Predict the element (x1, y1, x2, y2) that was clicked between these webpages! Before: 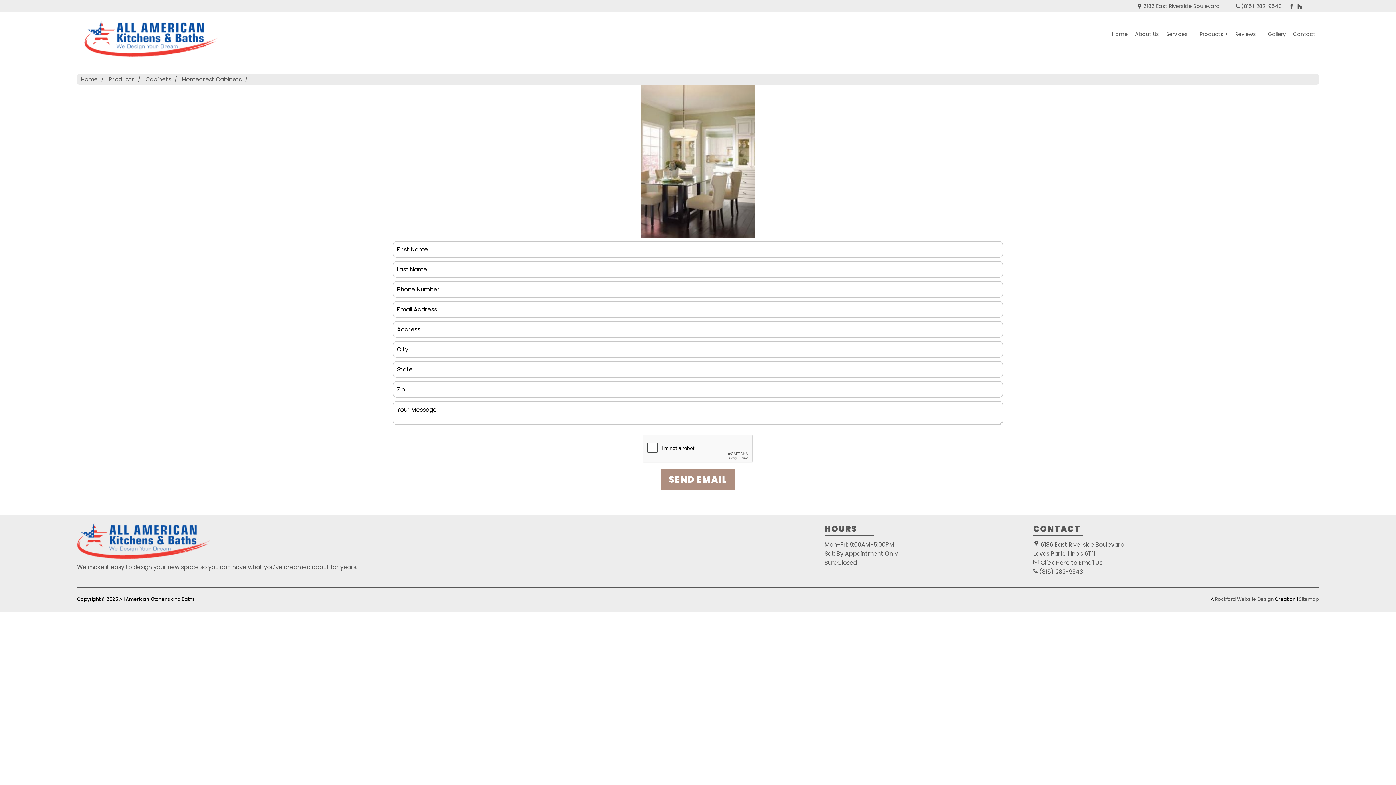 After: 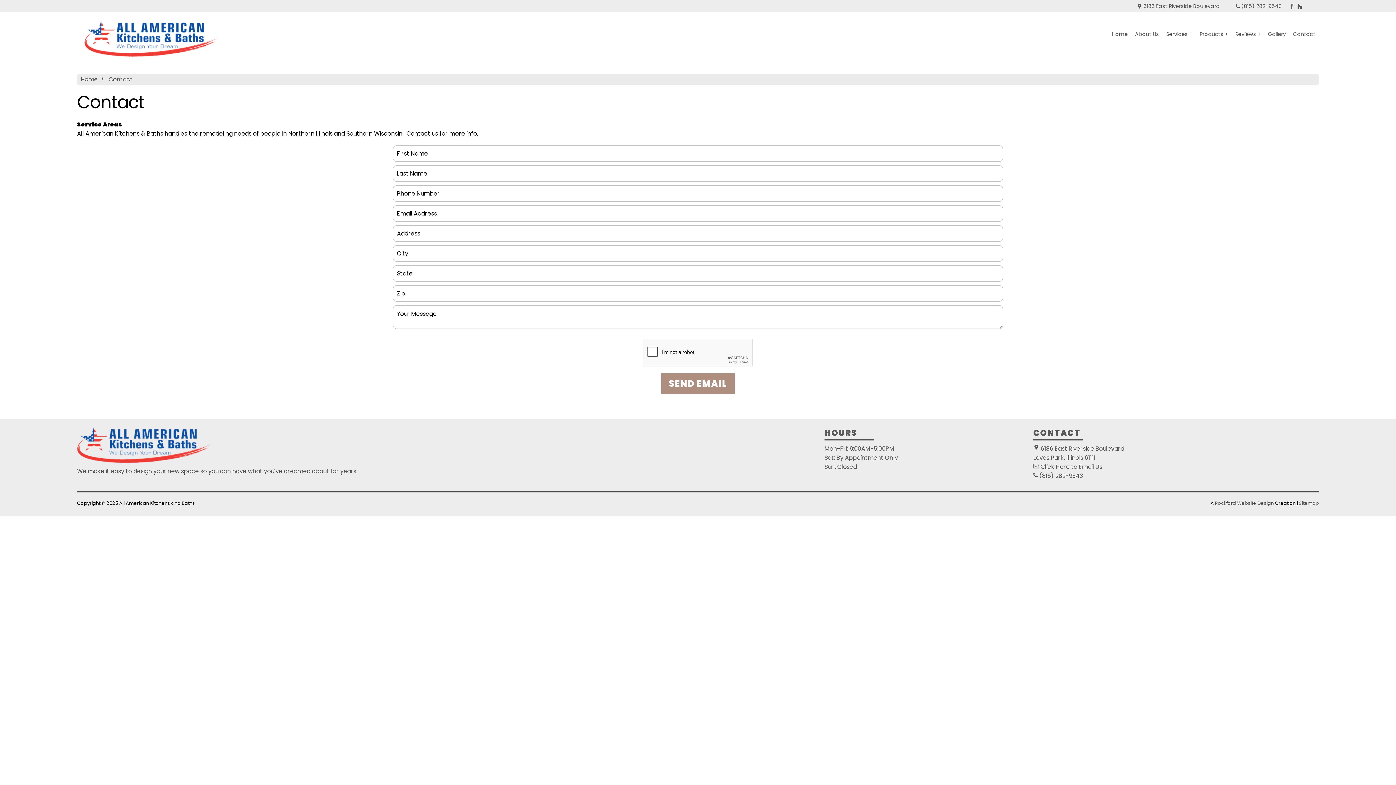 Action: bbox: (1289, 26, 1319, 41) label: Contact